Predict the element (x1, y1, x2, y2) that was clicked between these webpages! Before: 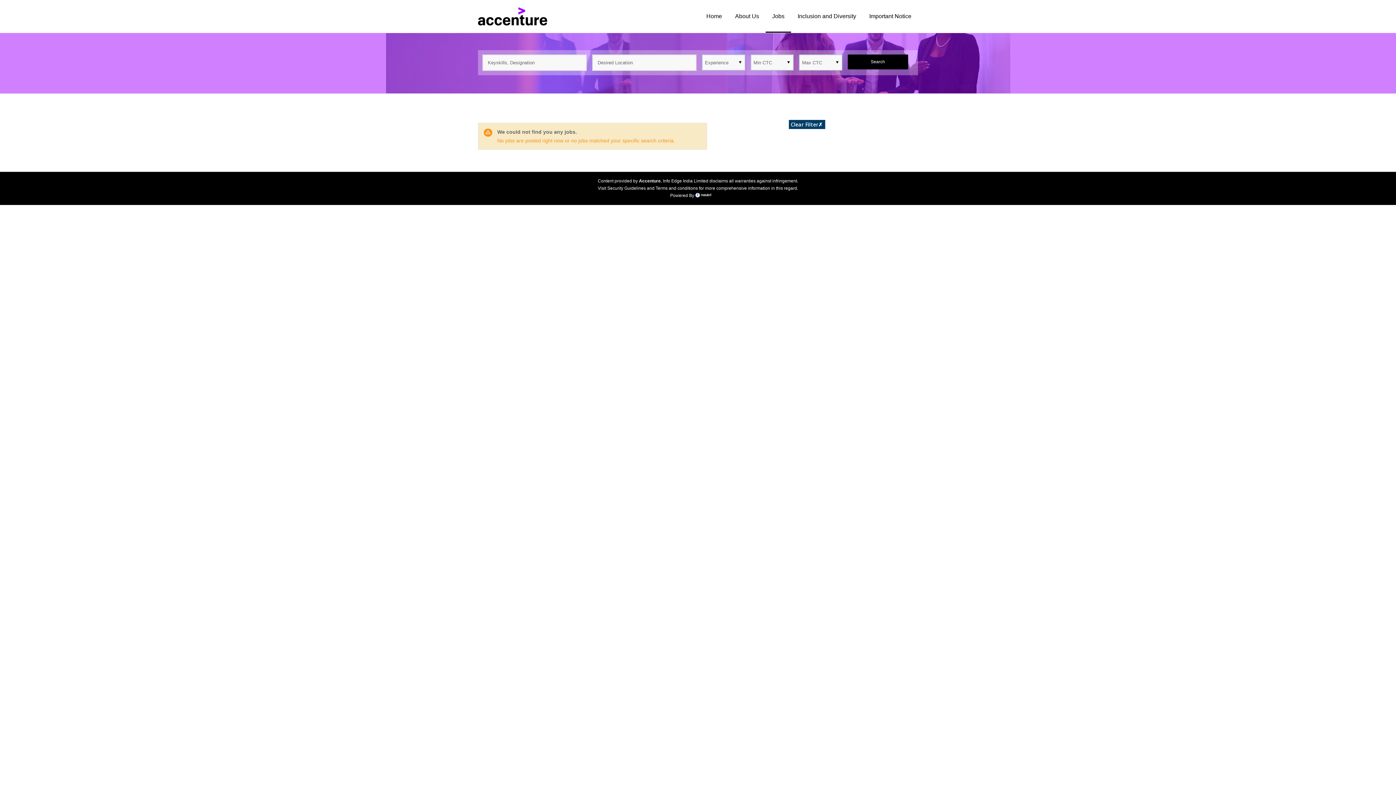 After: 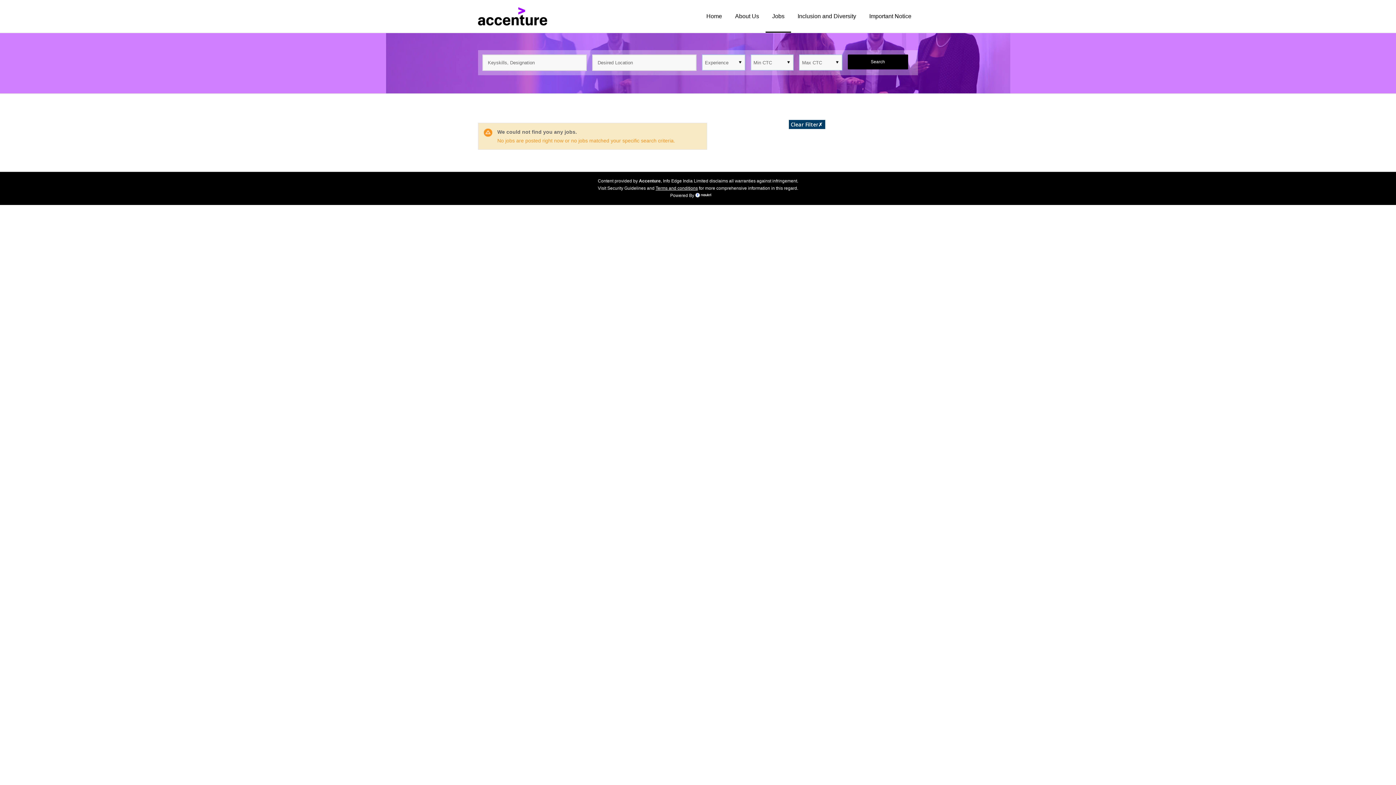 Action: label: Terms and conditions bbox: (655, 185, 698, 190)